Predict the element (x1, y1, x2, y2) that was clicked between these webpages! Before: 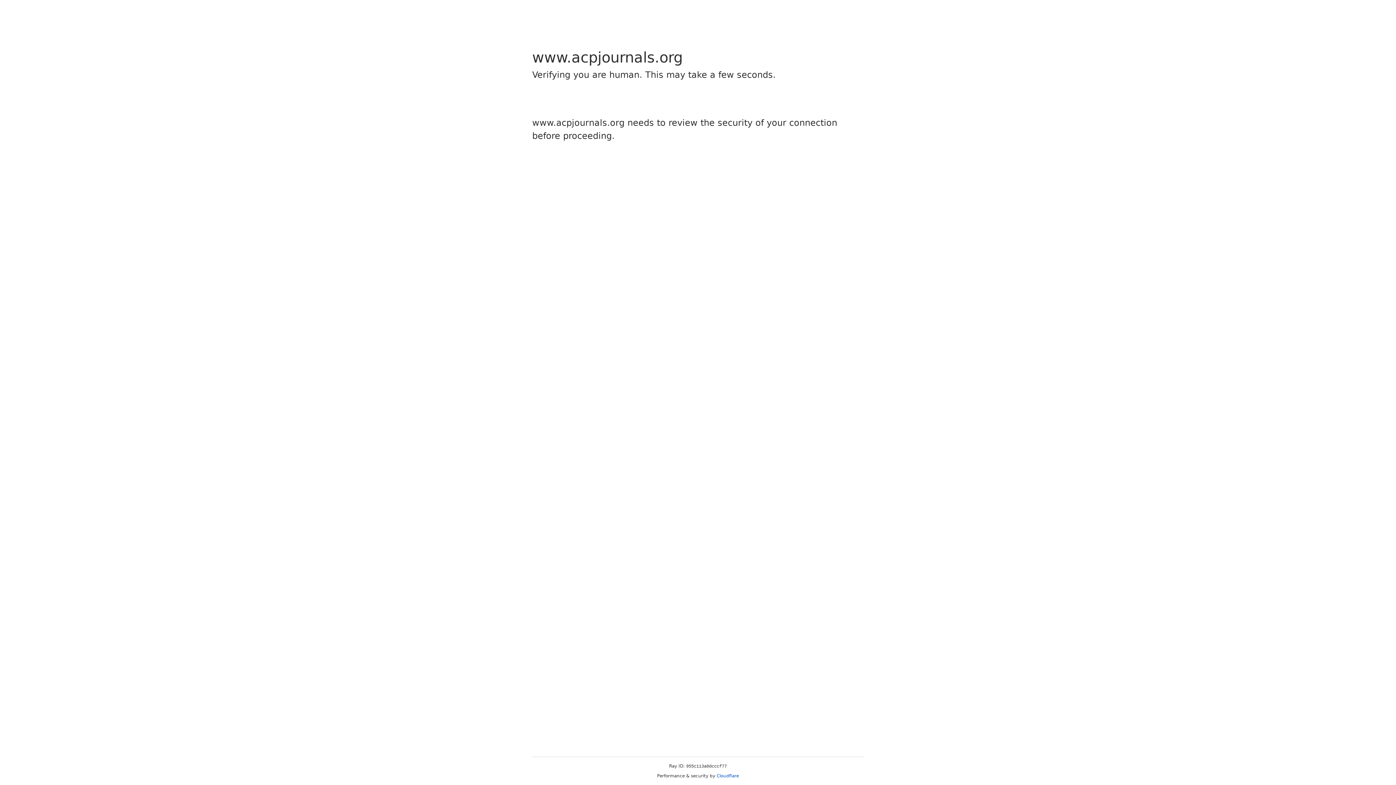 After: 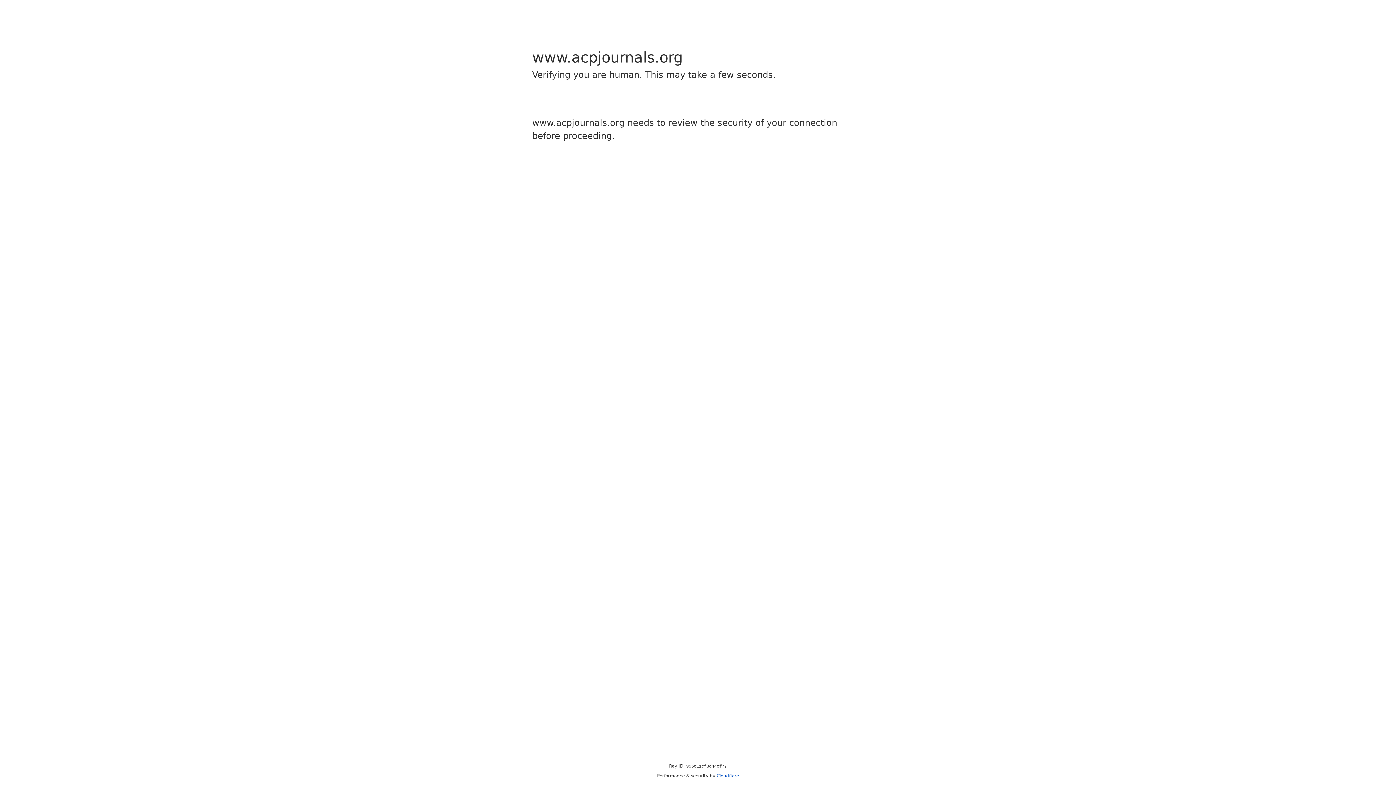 Action: bbox: (716, 773, 739, 778) label: Cloudflare